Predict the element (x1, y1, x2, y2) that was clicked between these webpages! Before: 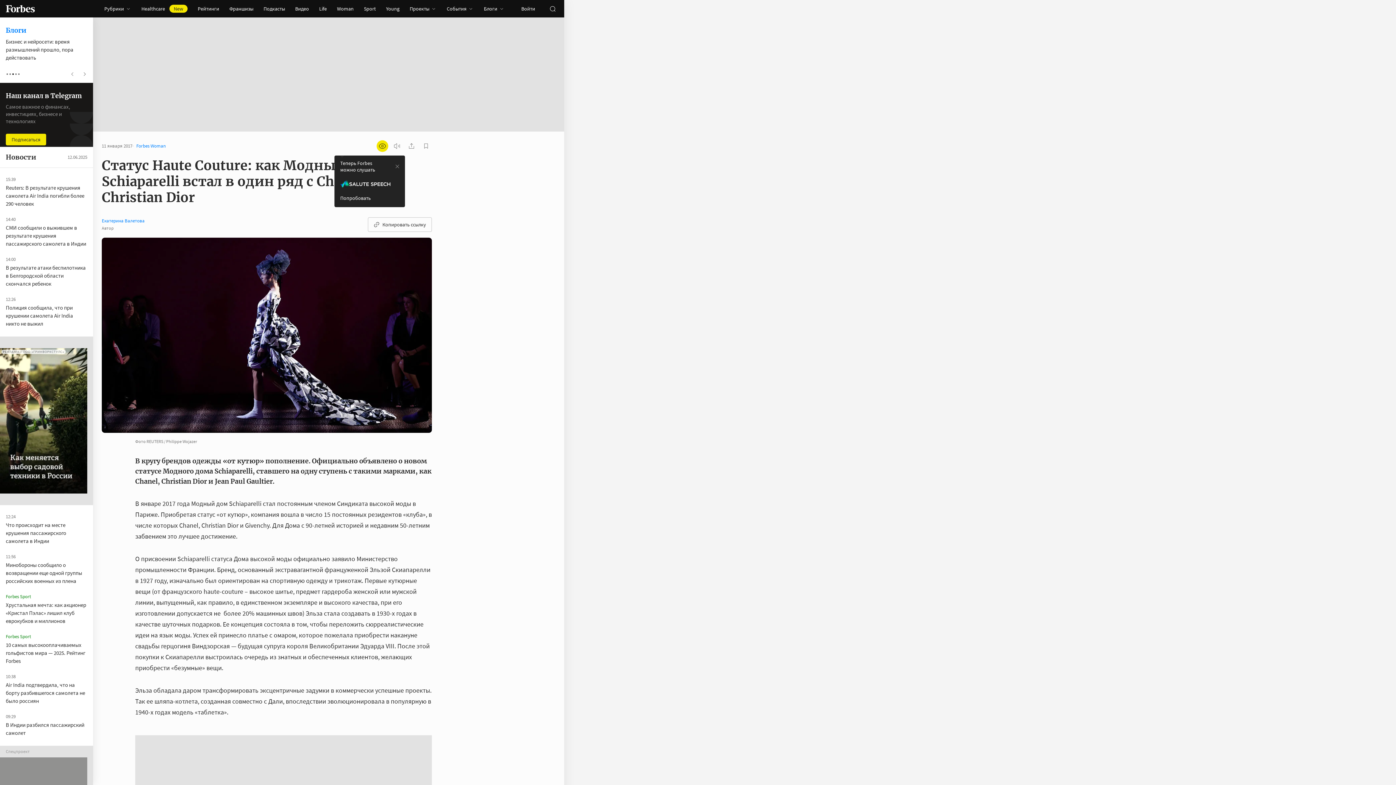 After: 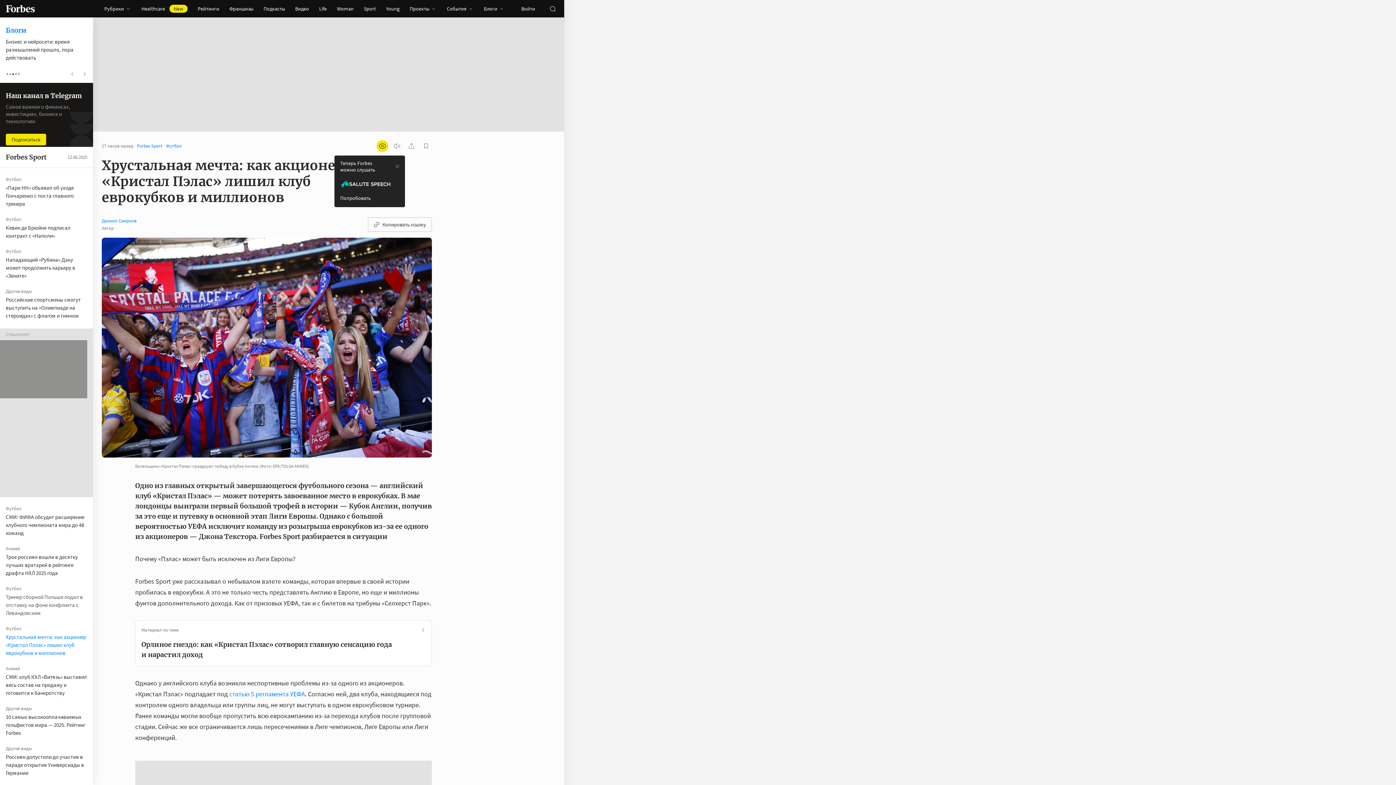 Action: bbox: (5, 514, 86, 537) label: Хрустальная мечта: как акционер «Кристал Пэлас» лишил клуб еврокубков и миллионов